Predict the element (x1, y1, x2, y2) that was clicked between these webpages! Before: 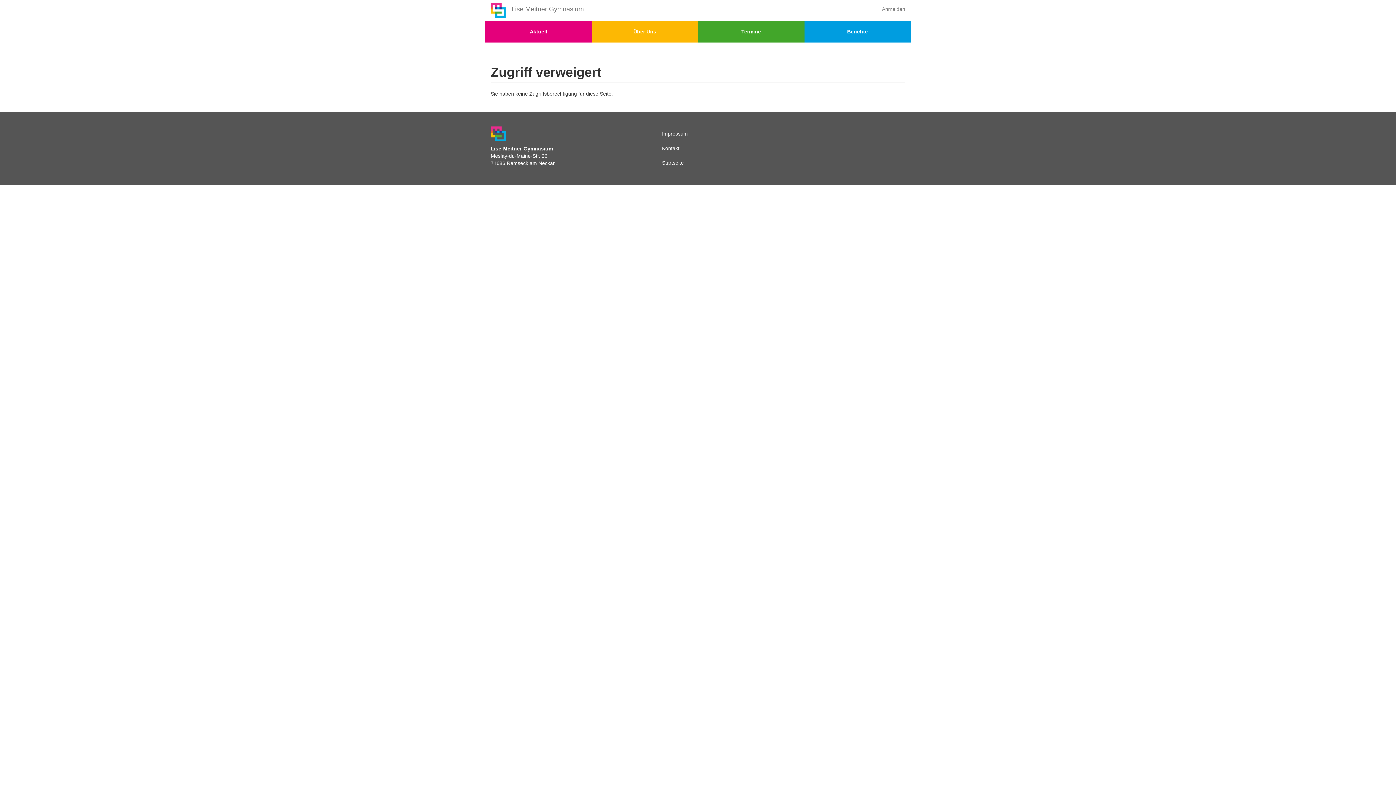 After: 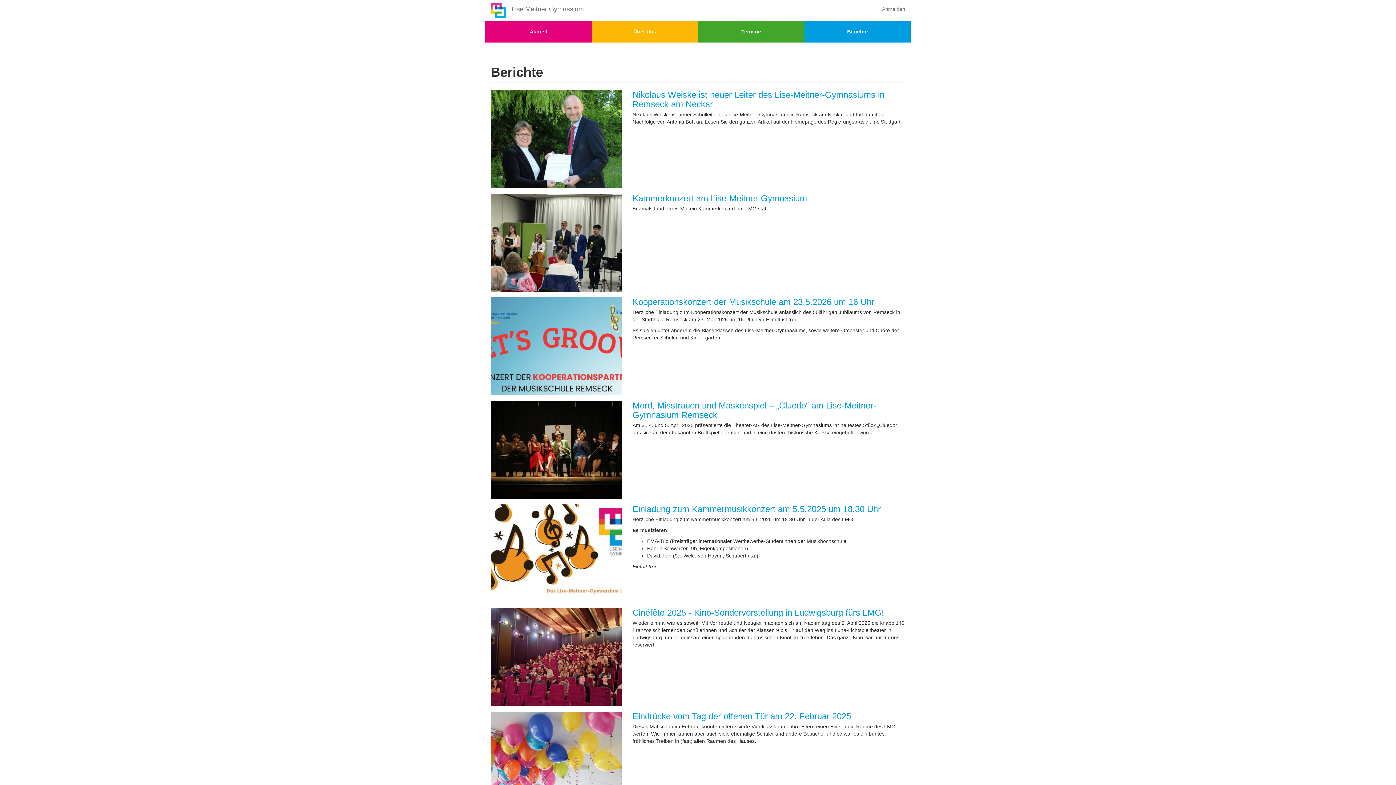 Action: bbox: (804, 20, 910, 42) label: Berichte